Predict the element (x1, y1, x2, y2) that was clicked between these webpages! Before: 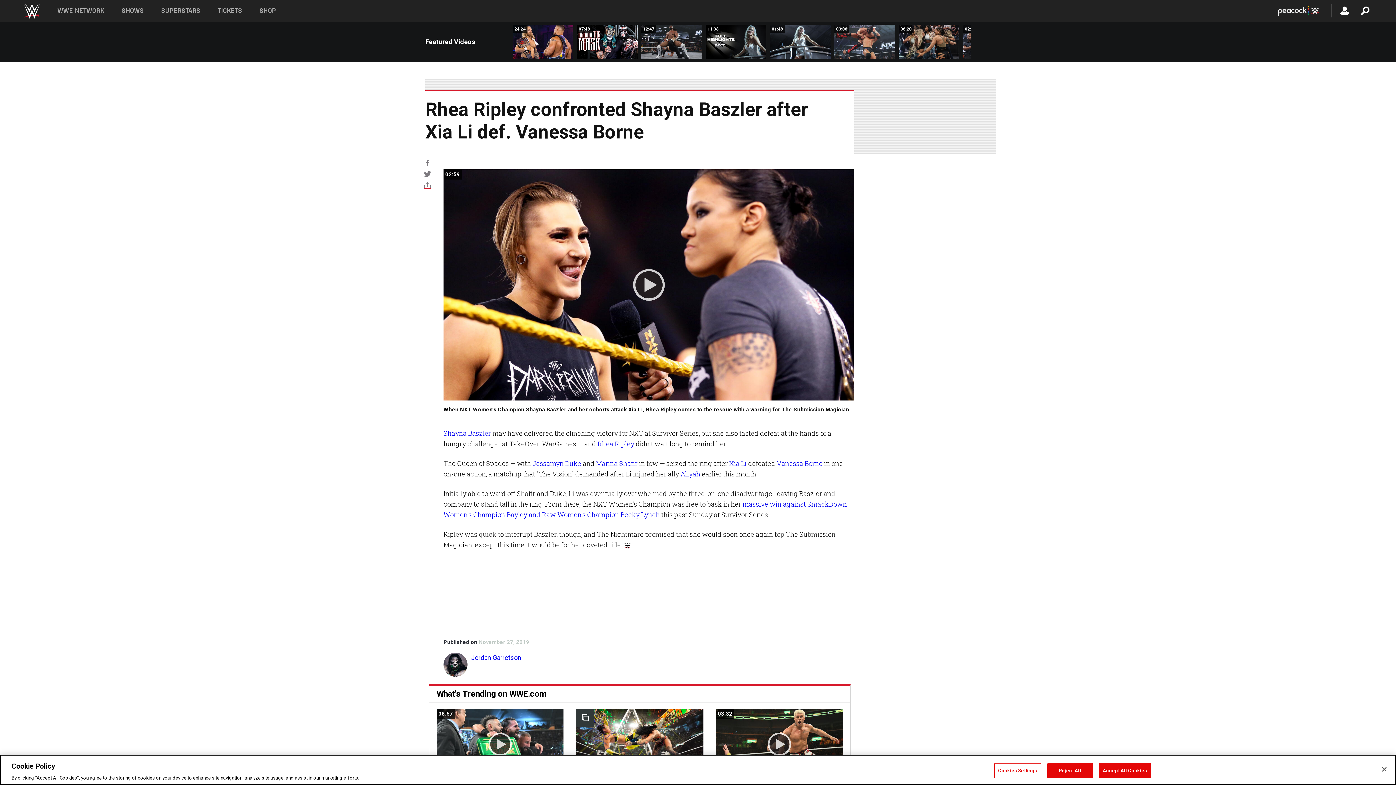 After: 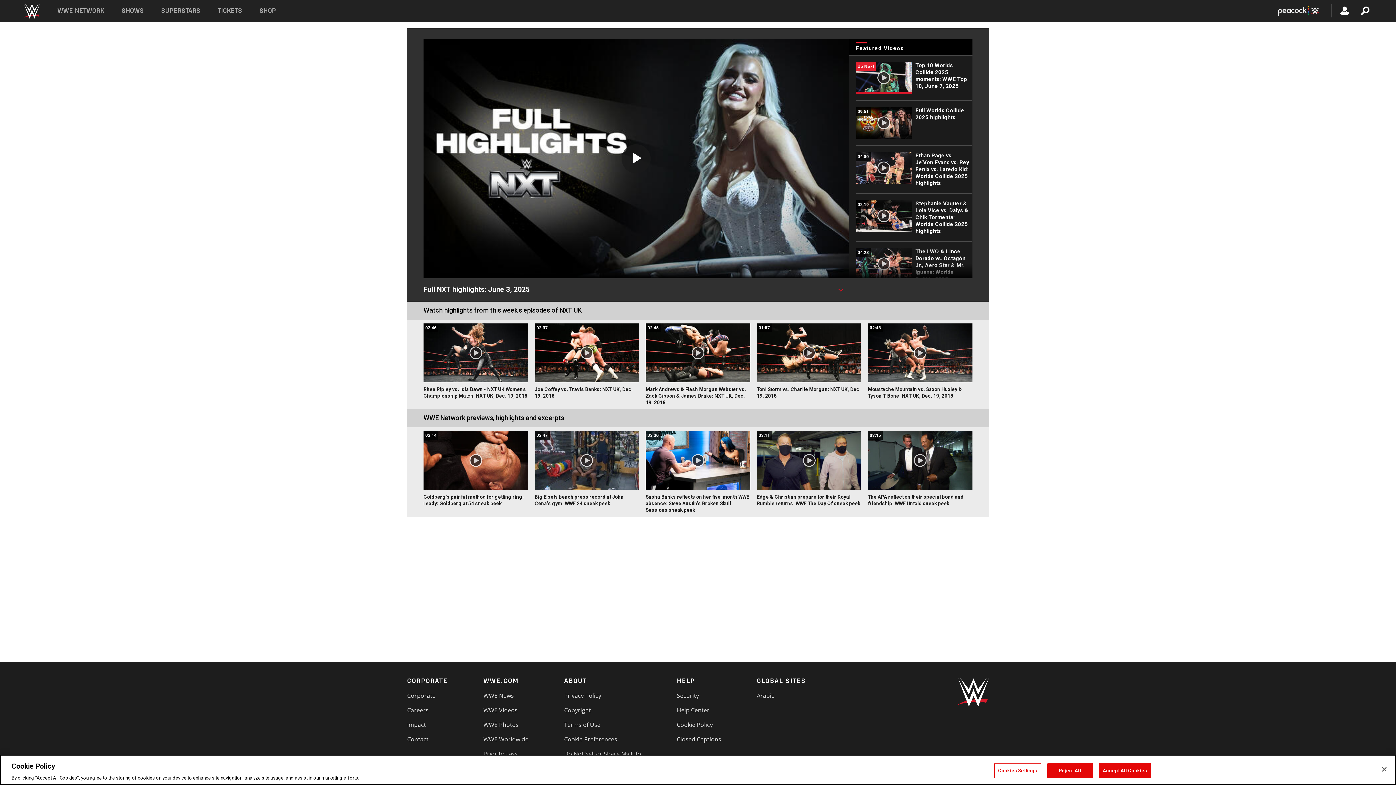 Action: label: 11:38 bbox: (705, 24, 766, 58)